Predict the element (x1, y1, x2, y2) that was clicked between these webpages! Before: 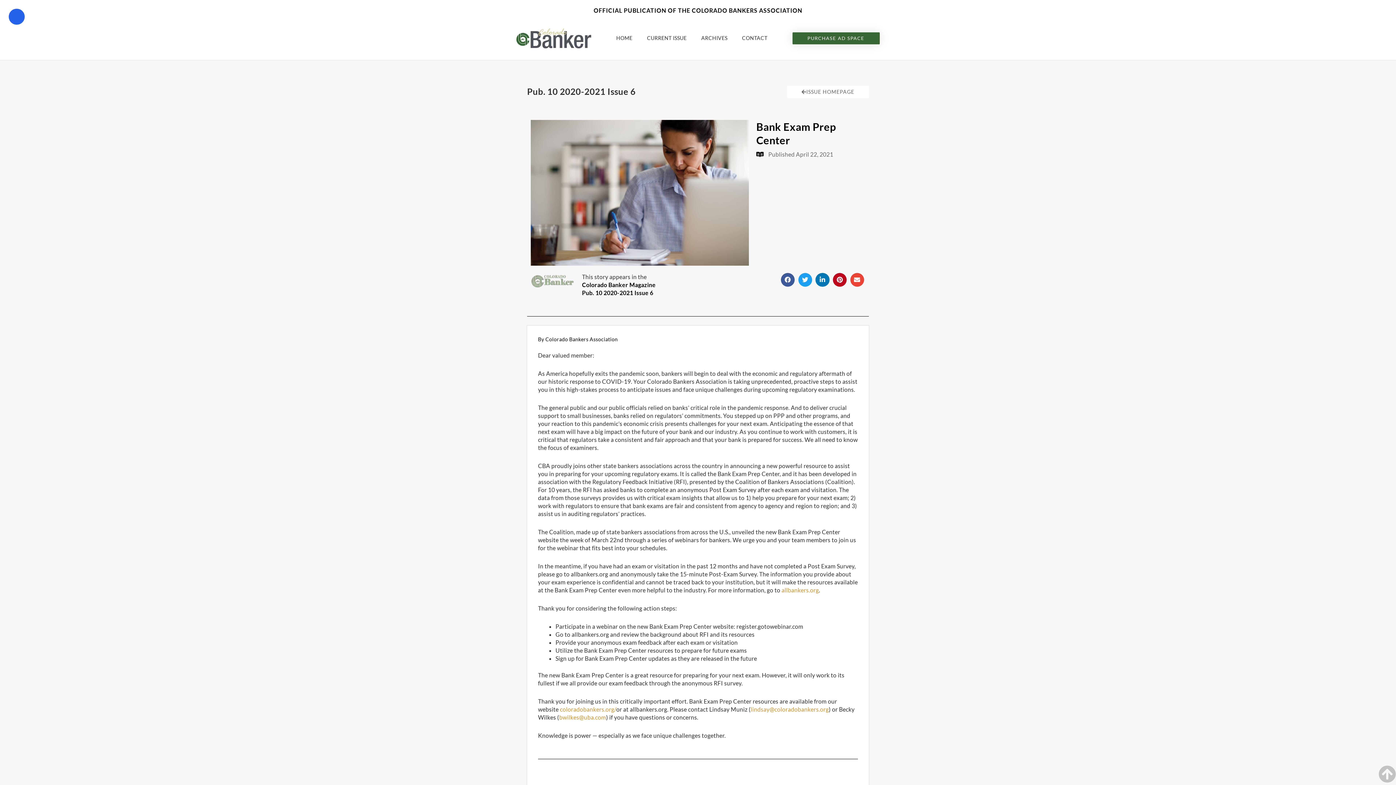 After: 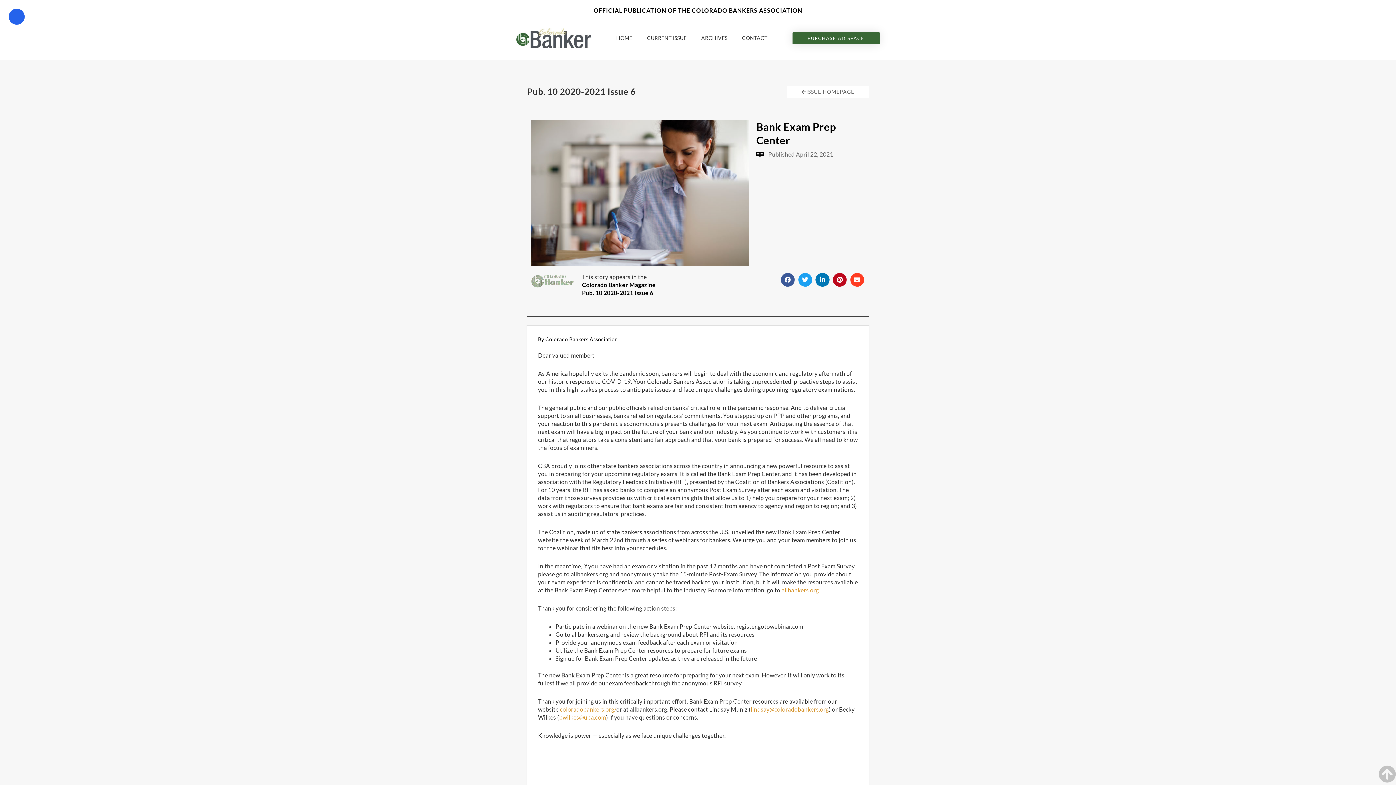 Action: label: Share on email bbox: (850, 272, 864, 286)